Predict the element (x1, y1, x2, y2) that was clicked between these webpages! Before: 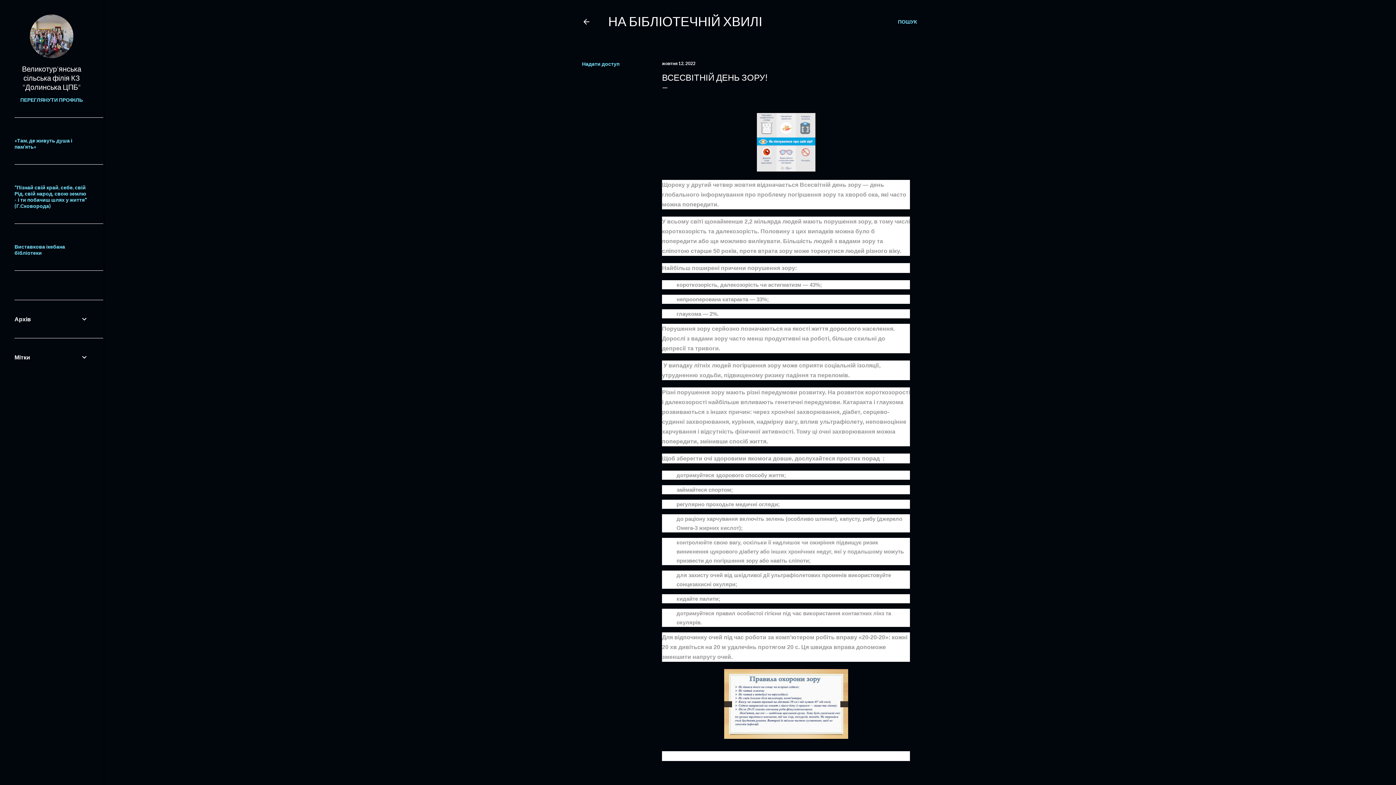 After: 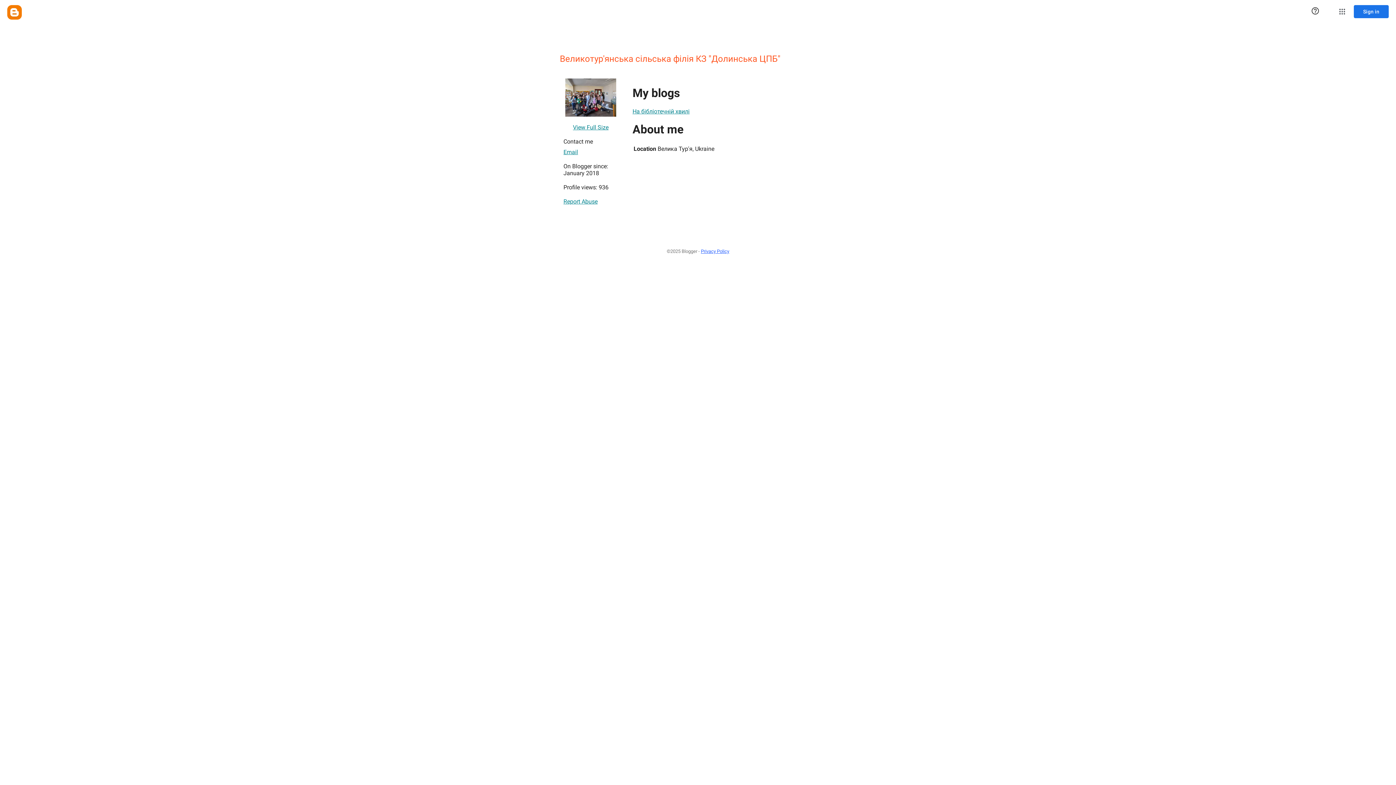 Action: bbox: (29, 53, 73, 59)